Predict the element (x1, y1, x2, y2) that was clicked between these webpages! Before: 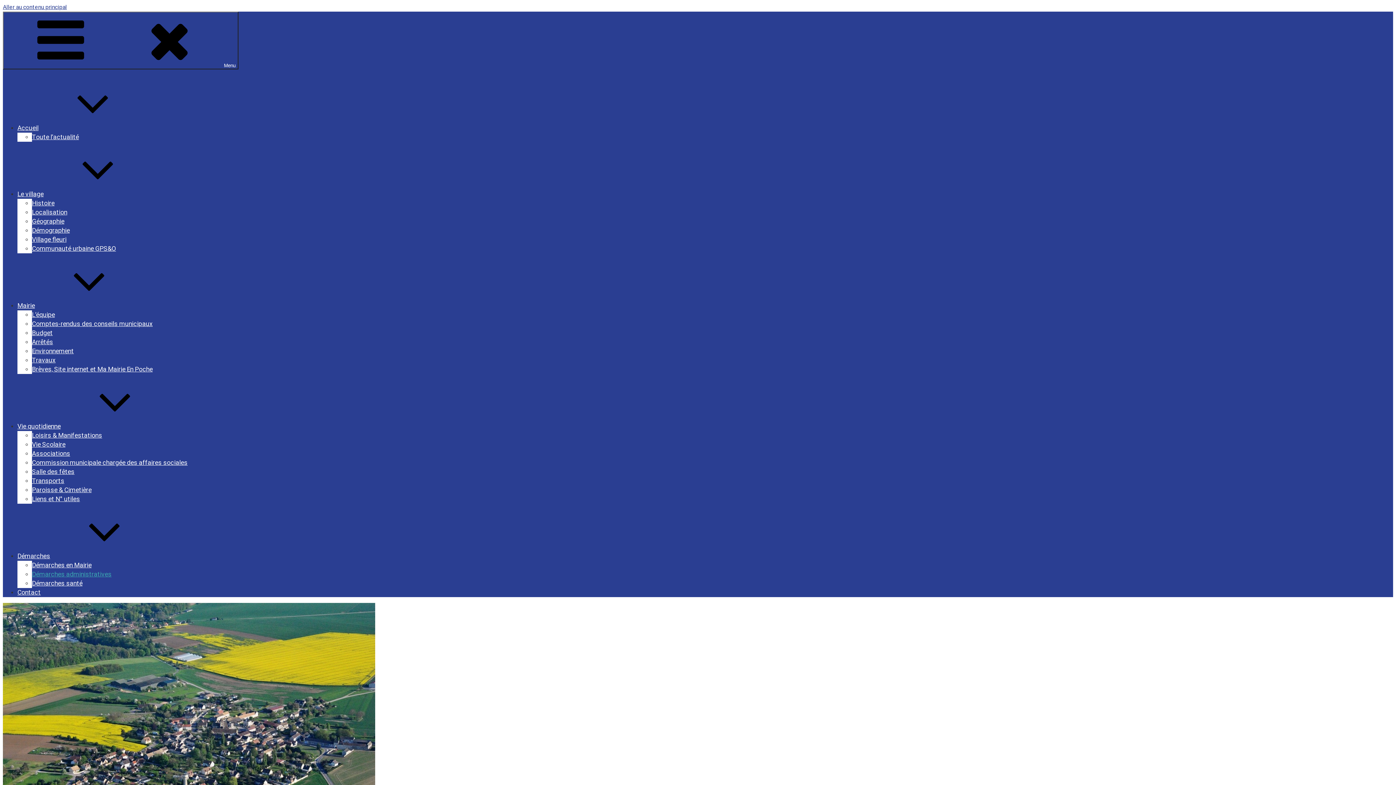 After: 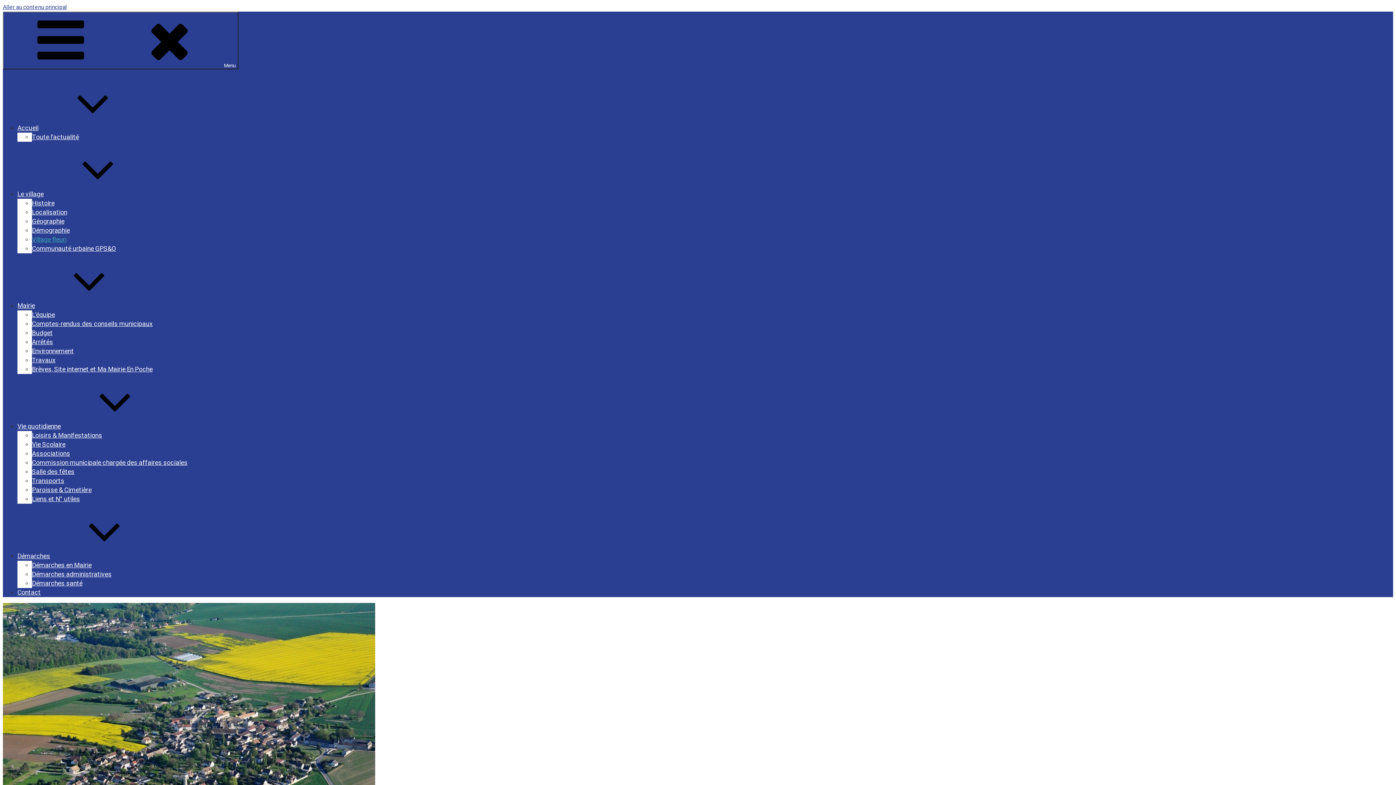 Action: label: Village fleuri bbox: (32, 236, 66, 243)